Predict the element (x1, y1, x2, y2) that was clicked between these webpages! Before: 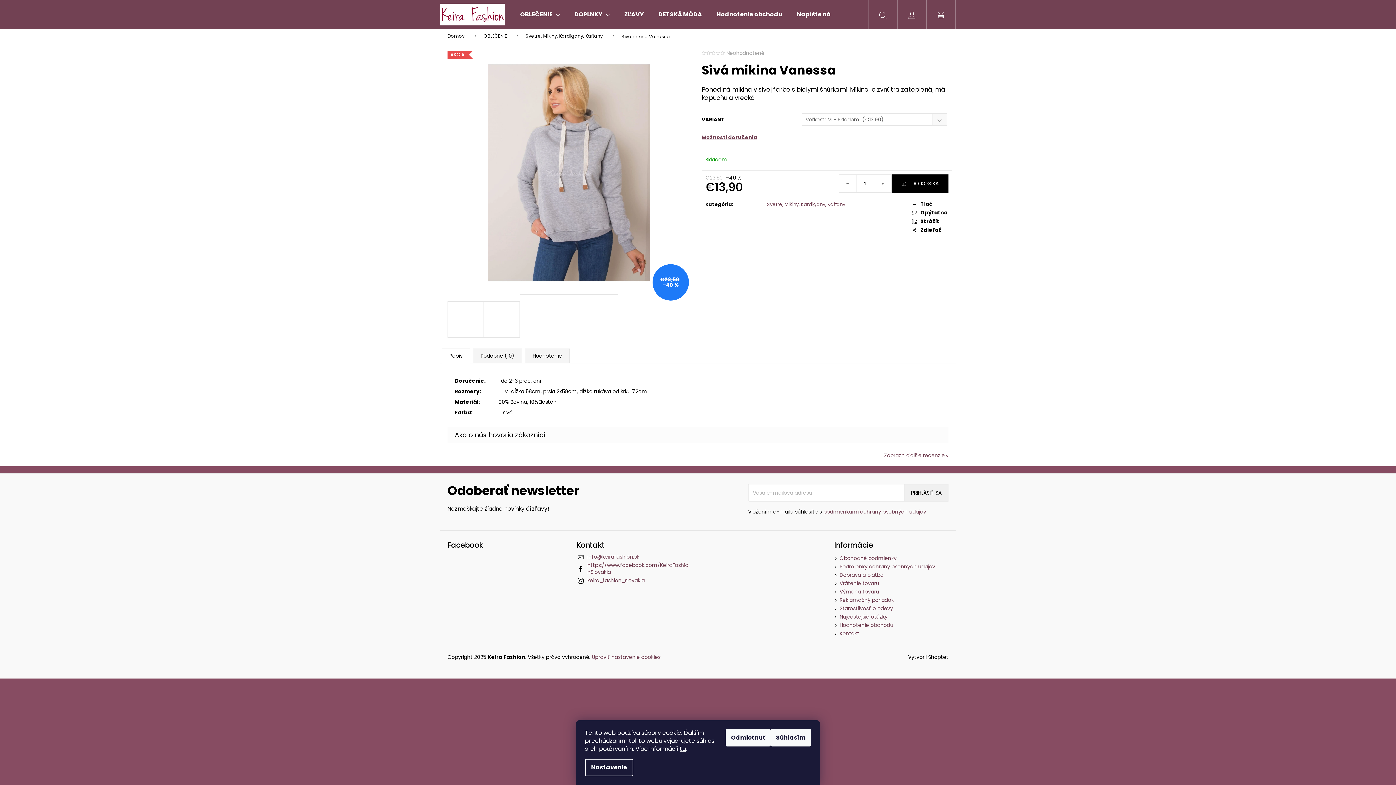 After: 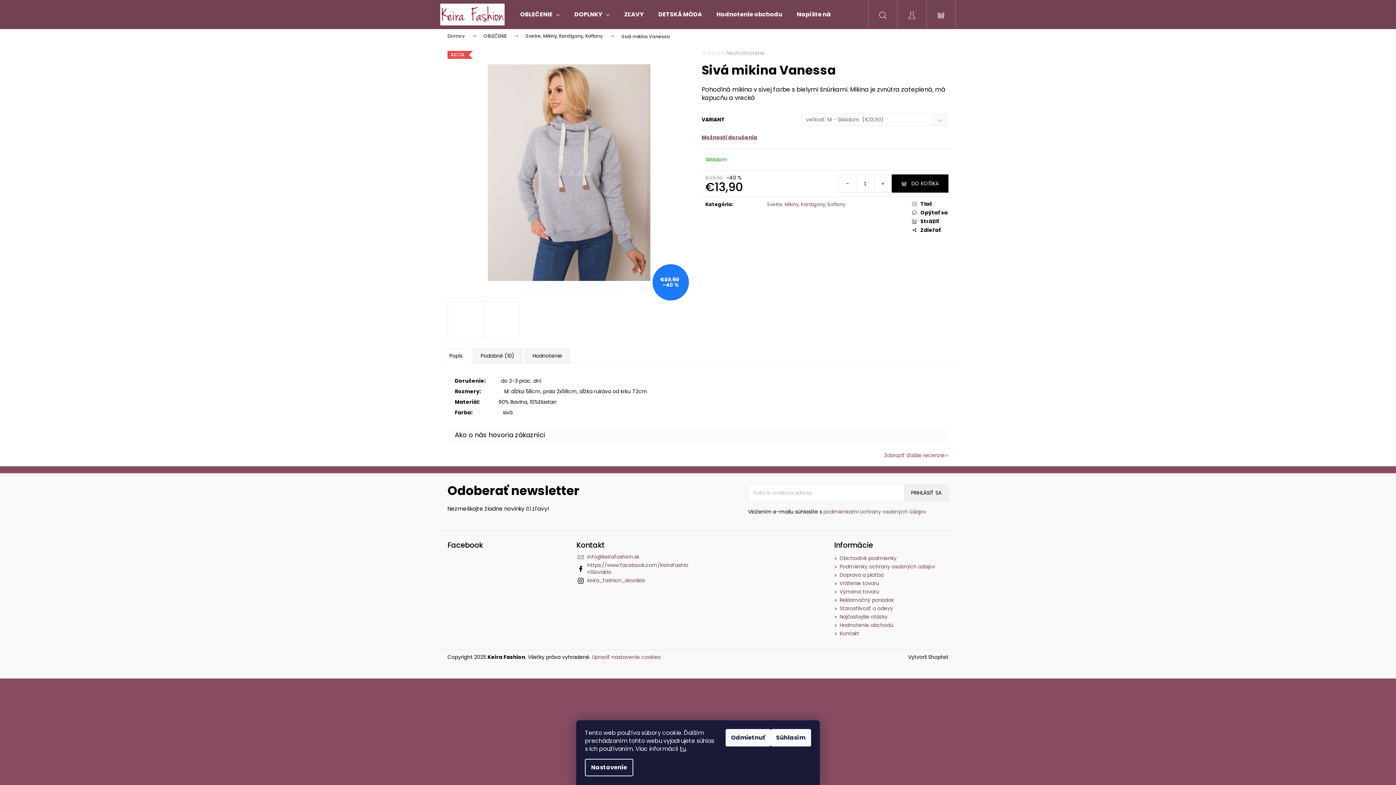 Action: bbox: (711, 50, 716, 55)